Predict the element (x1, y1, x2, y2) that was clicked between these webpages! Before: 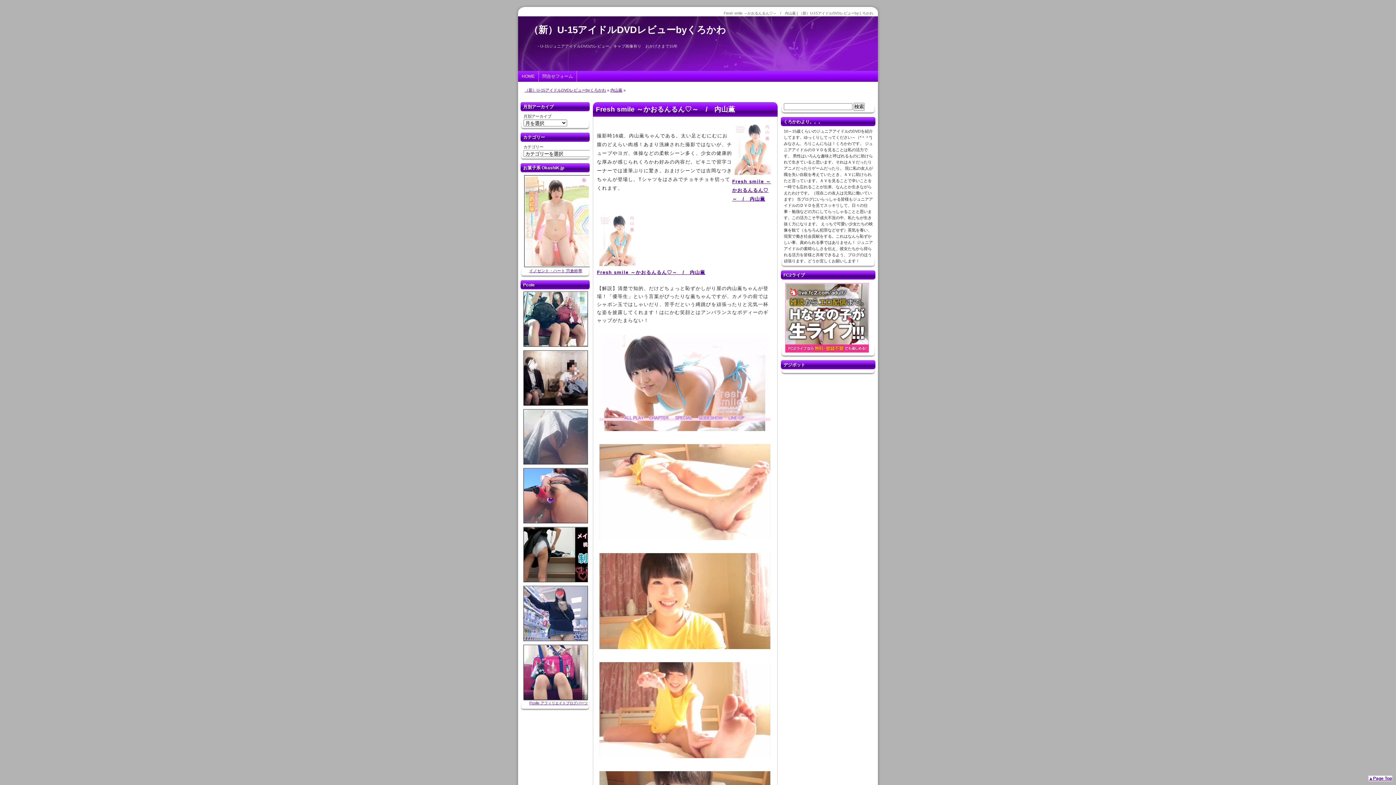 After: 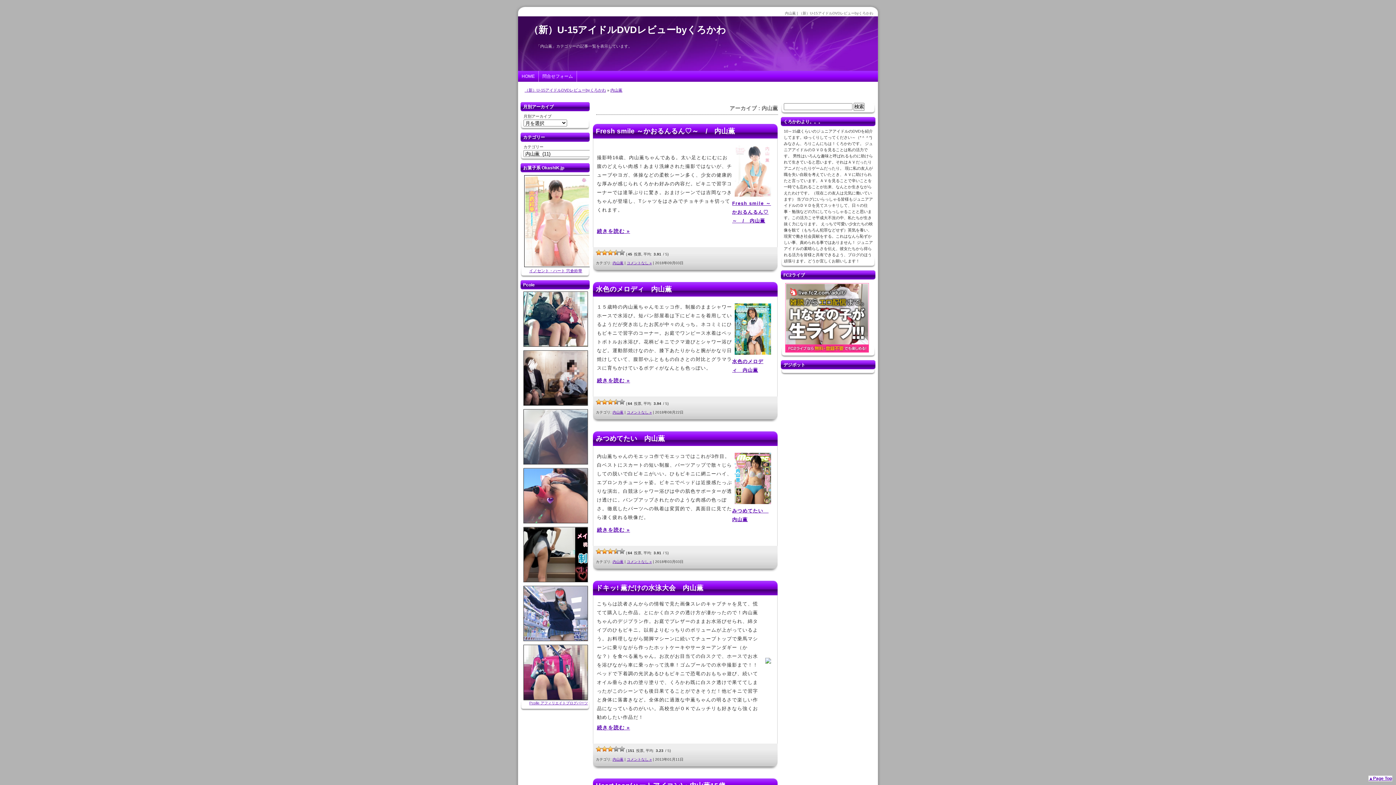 Action: bbox: (610, 88, 622, 92) label: 内山薫